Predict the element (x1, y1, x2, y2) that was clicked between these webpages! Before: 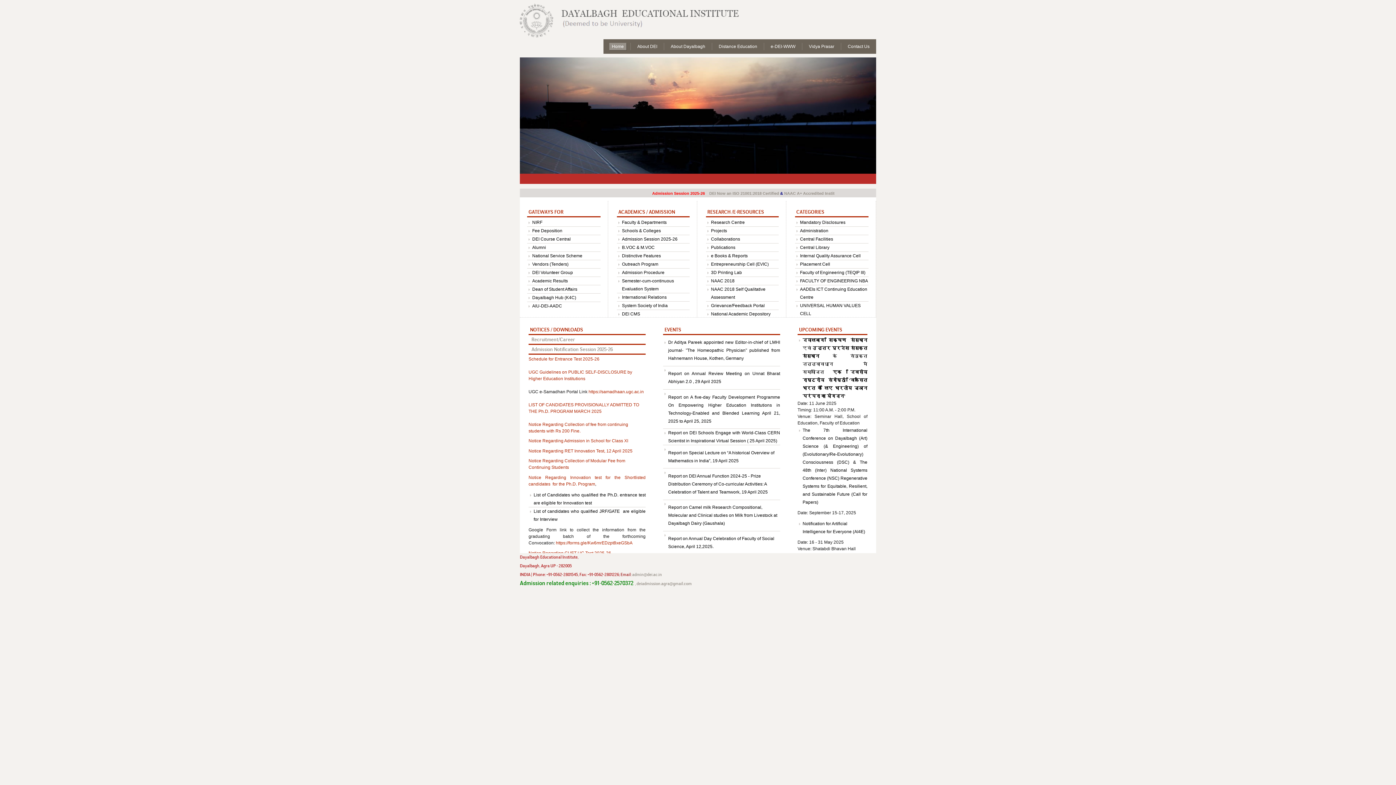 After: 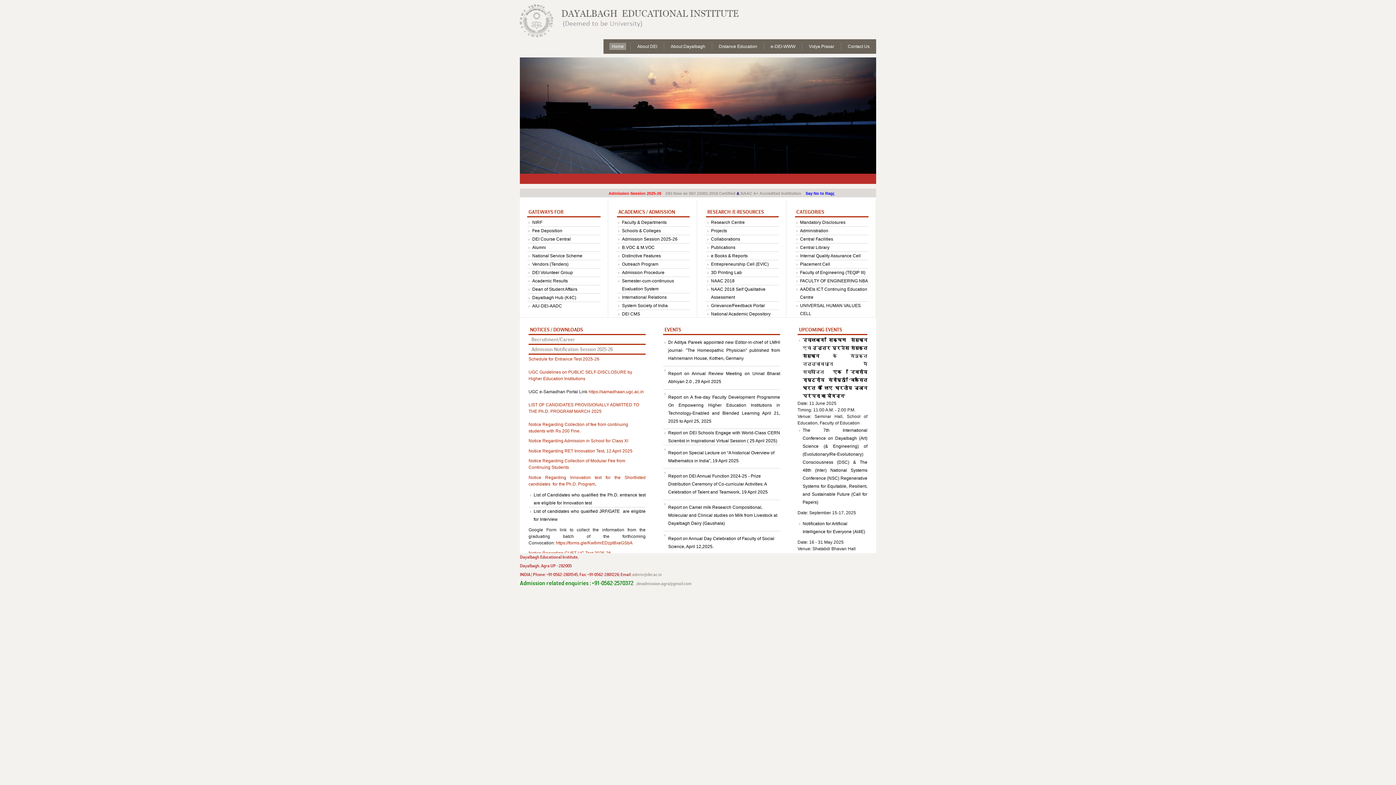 Action: label: Admission Notification Session 2025-26  bbox: (531, 347, 615, 352)